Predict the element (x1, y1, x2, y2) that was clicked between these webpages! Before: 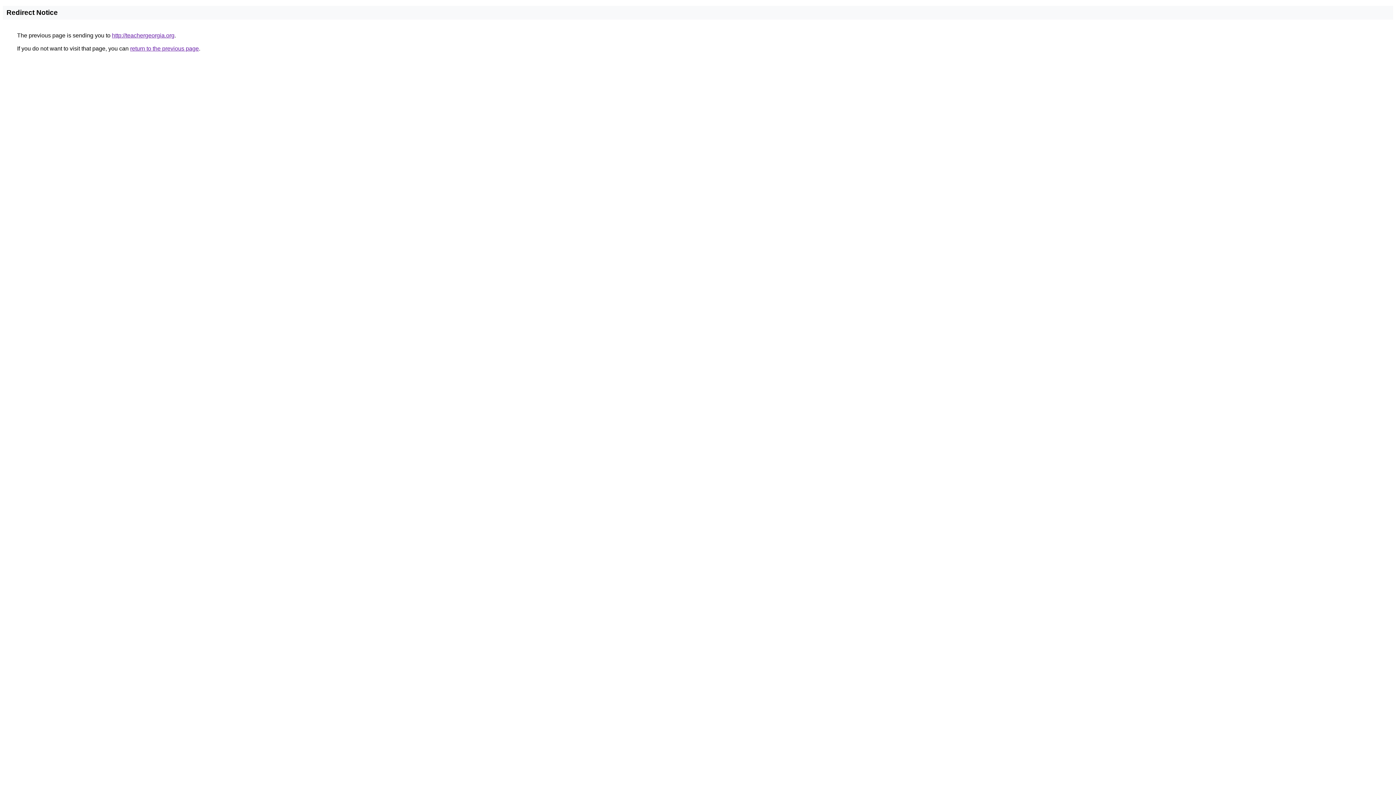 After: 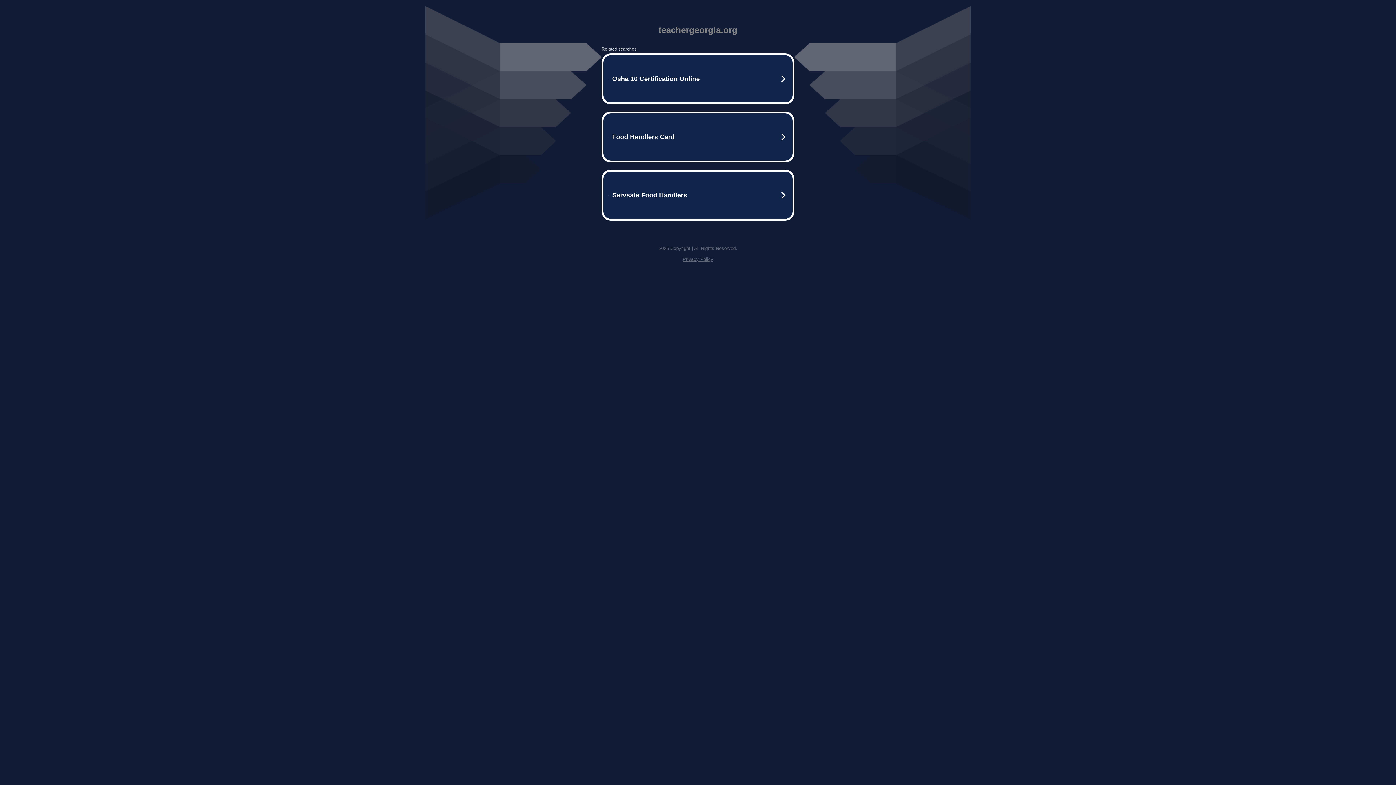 Action: label: http://teachergeorgia.org bbox: (112, 32, 174, 38)